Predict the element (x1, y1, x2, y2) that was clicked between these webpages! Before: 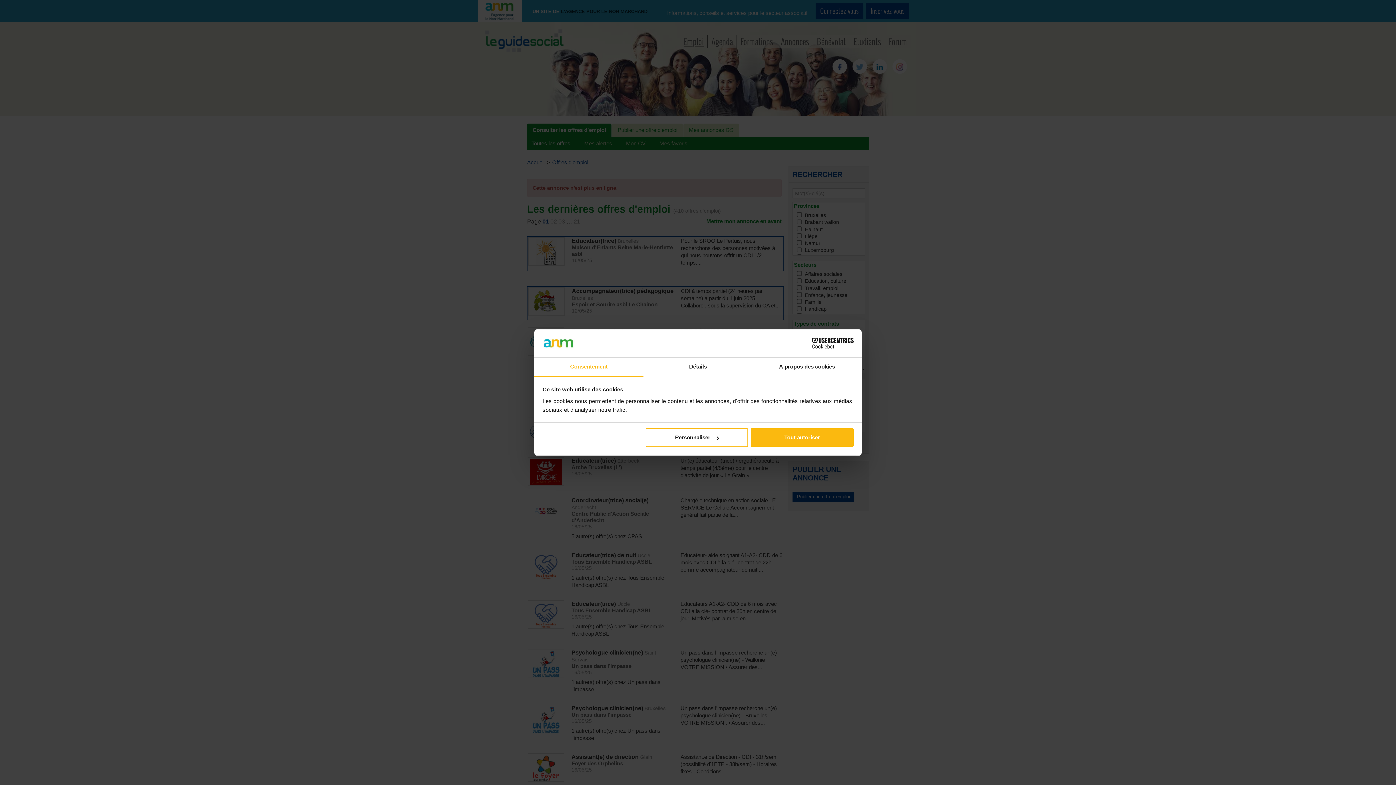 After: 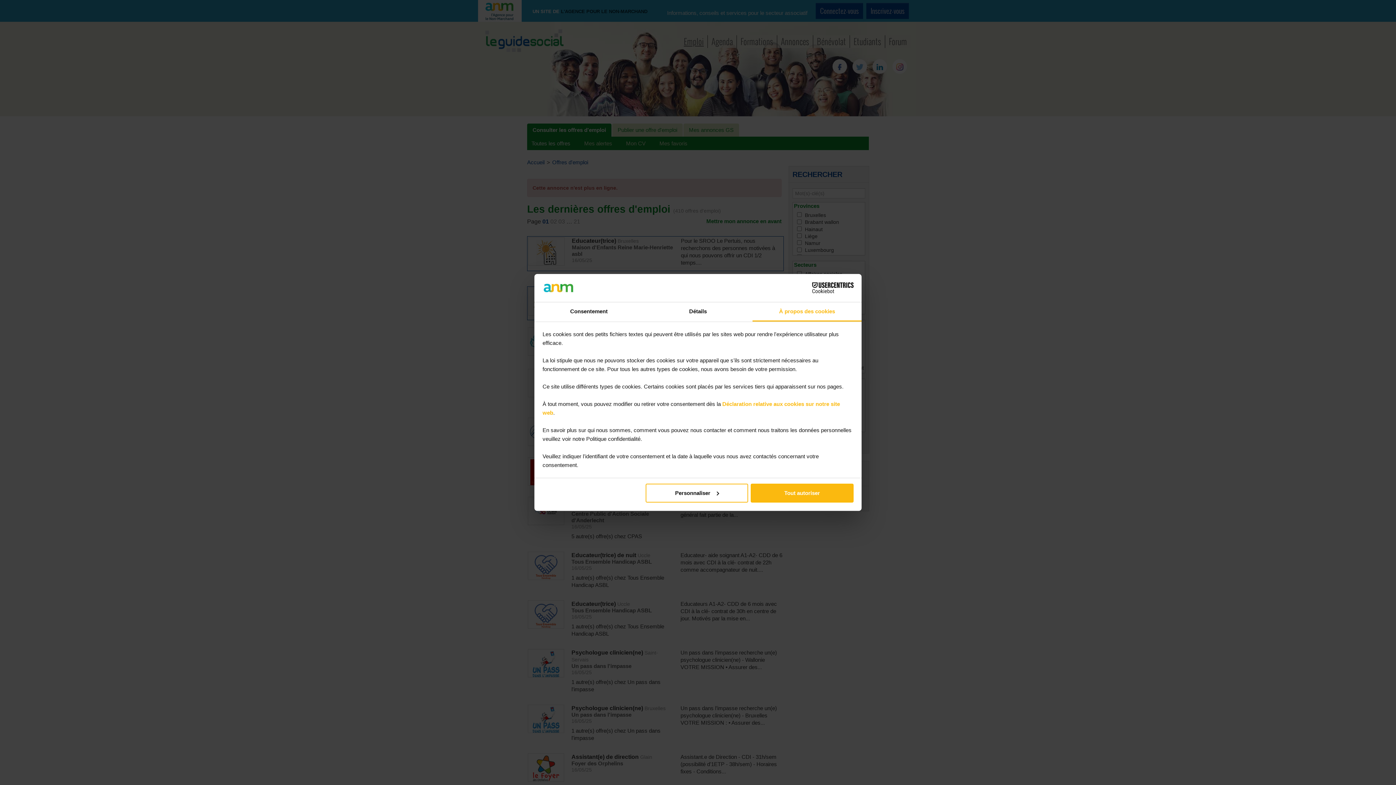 Action: bbox: (752, 357, 861, 377) label: À propos des cookies